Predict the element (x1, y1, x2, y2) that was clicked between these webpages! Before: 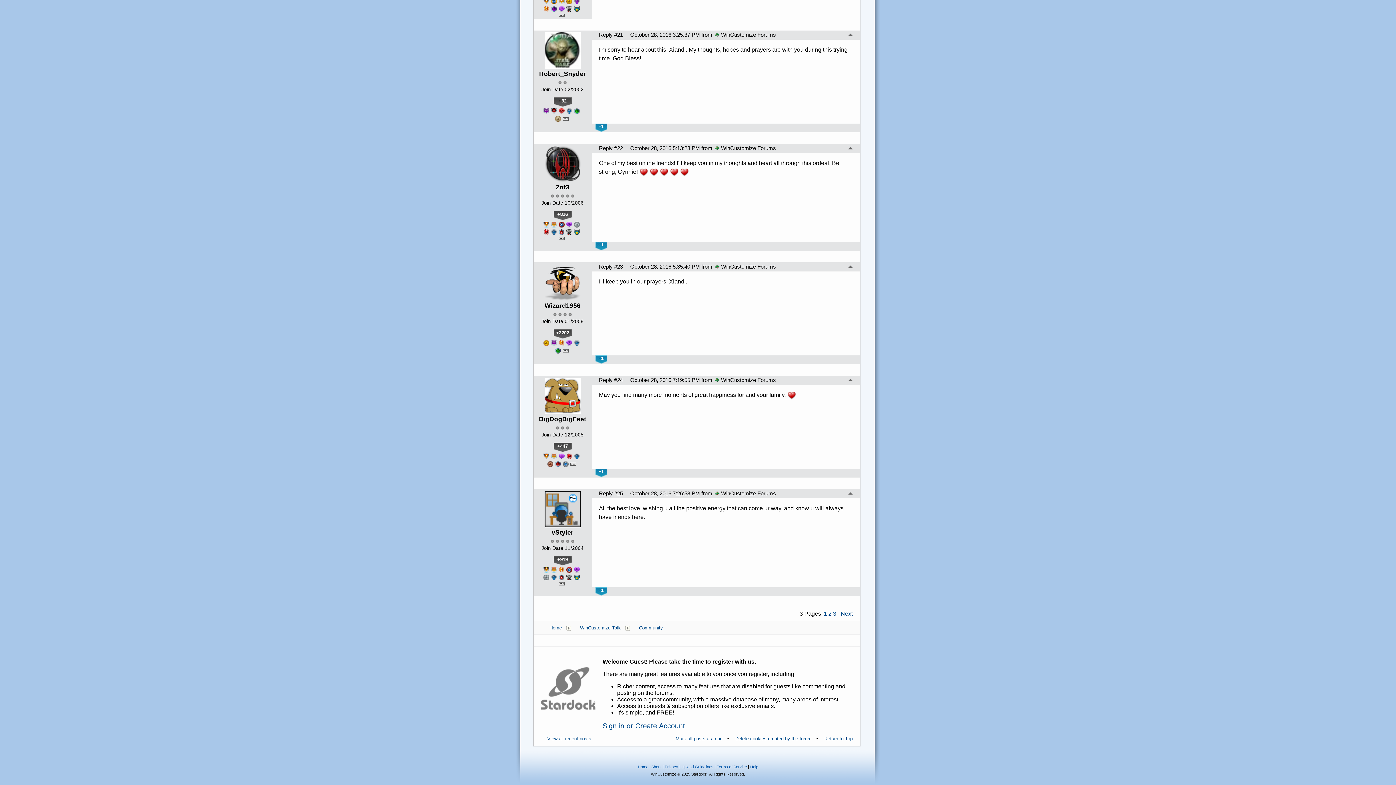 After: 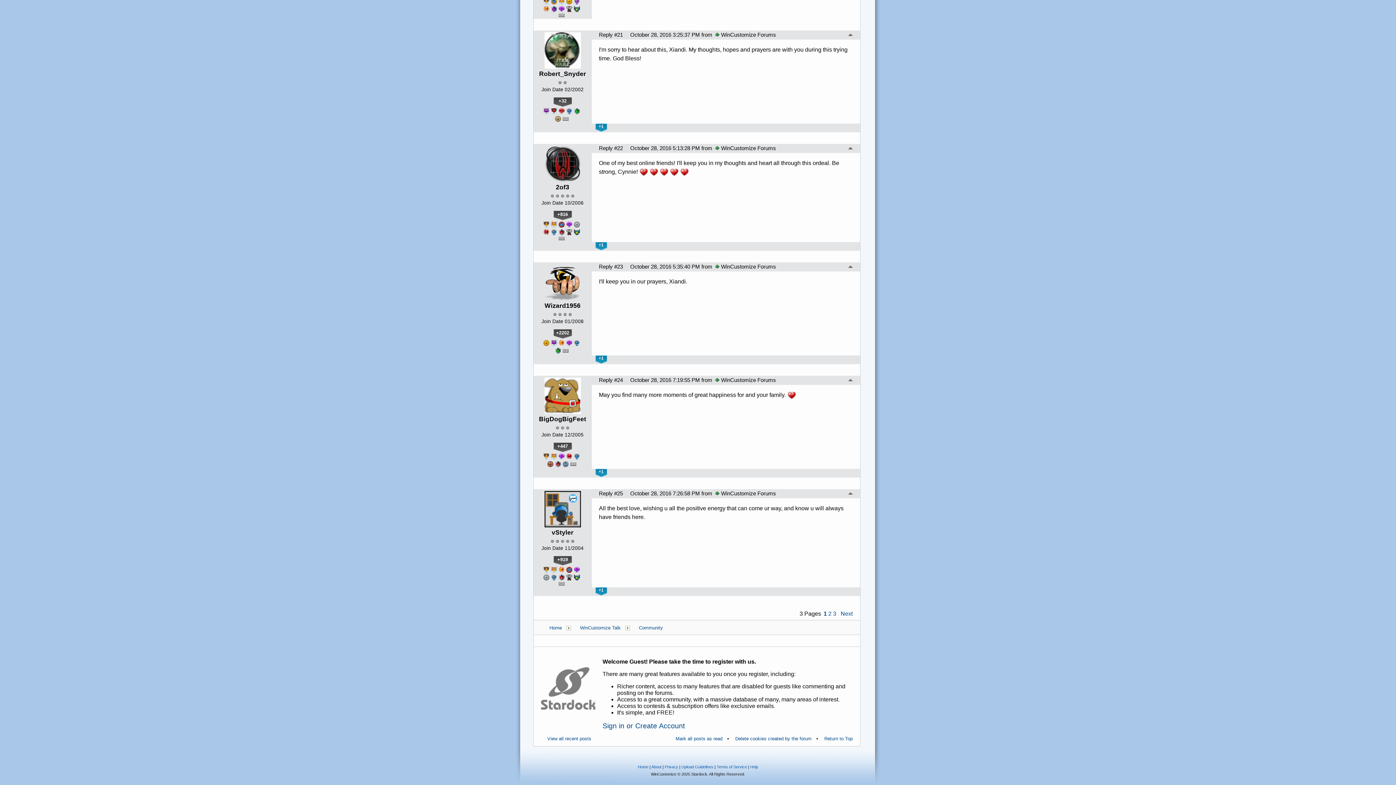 Action: bbox: (599, 145, 623, 151) label: Reply #22